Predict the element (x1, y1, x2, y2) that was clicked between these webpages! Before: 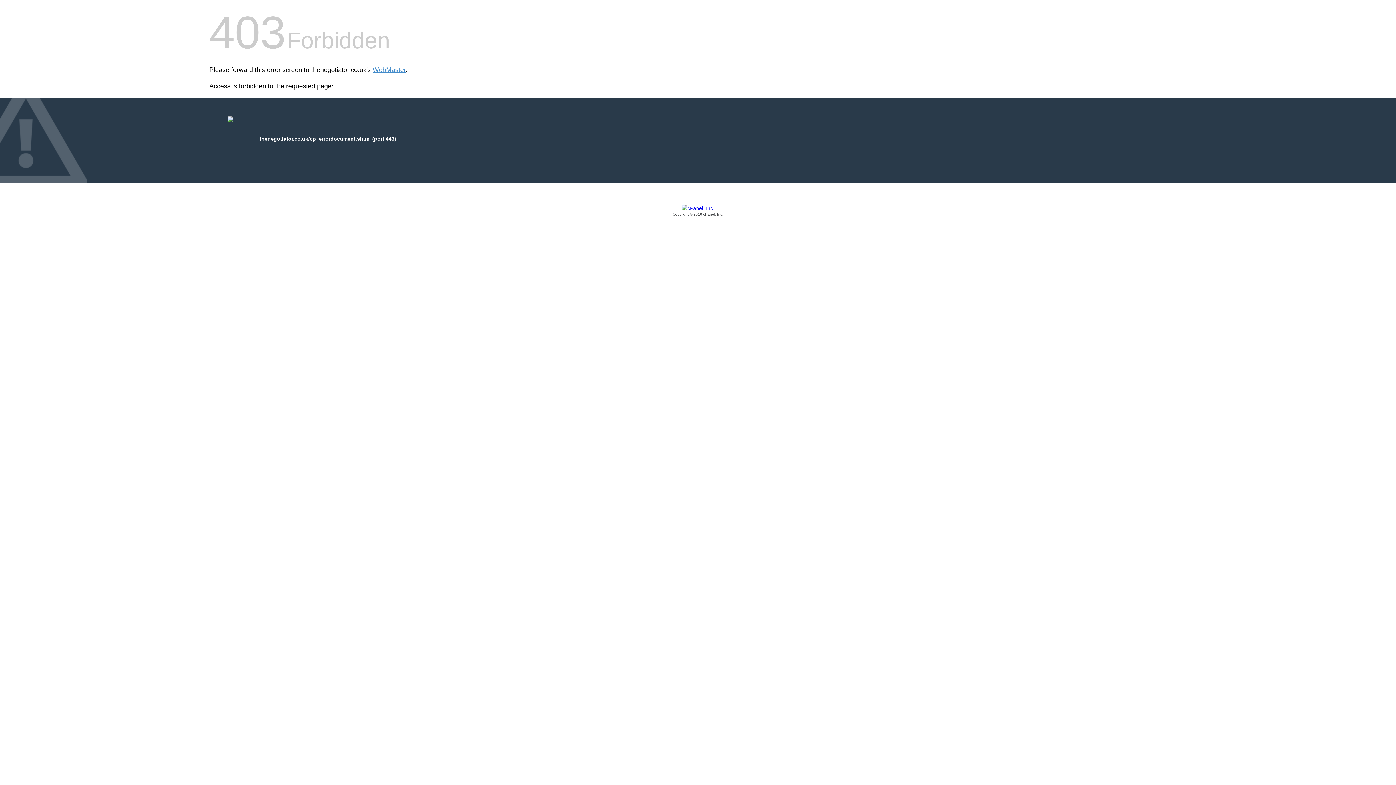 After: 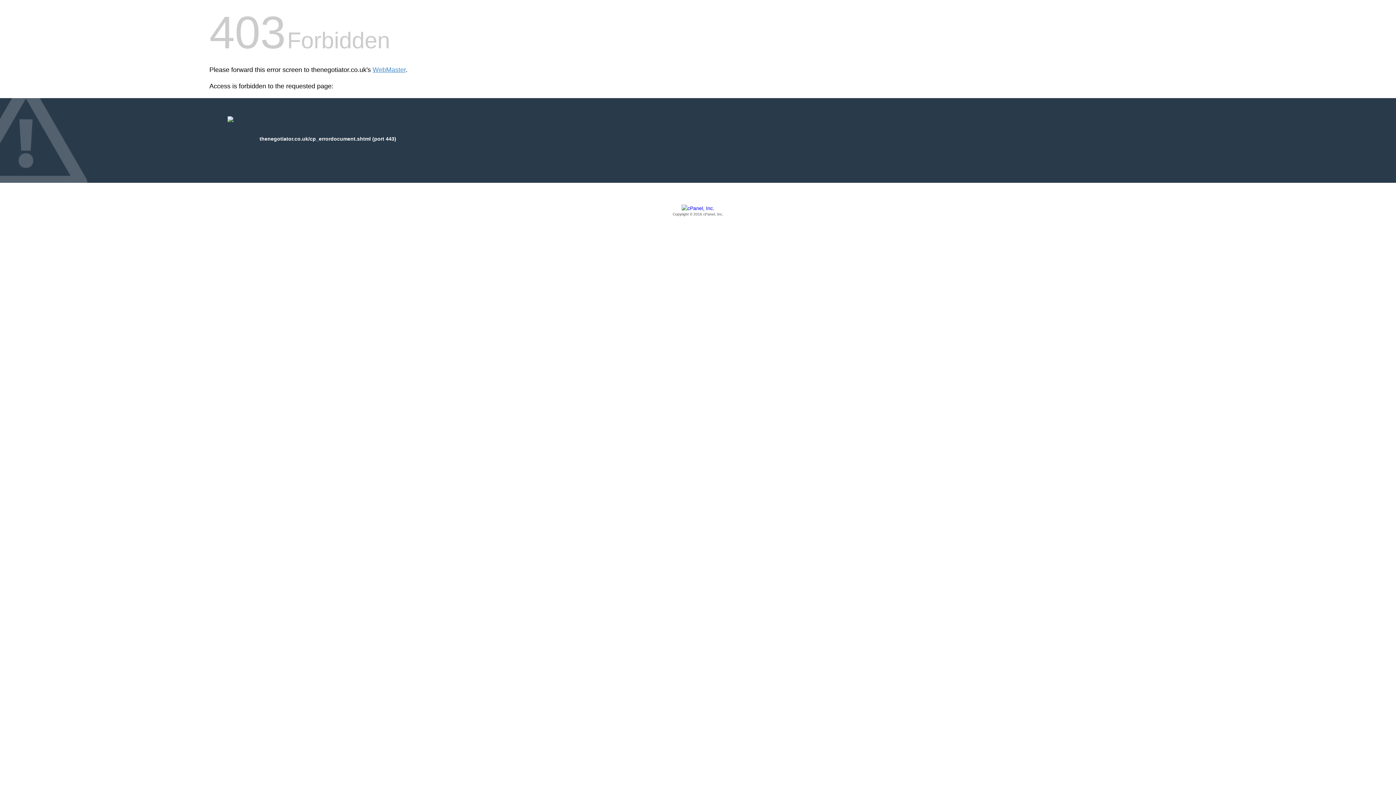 Action: bbox: (209, 205, 1186, 217) label: Copyright © 2016 cPanel, Inc.